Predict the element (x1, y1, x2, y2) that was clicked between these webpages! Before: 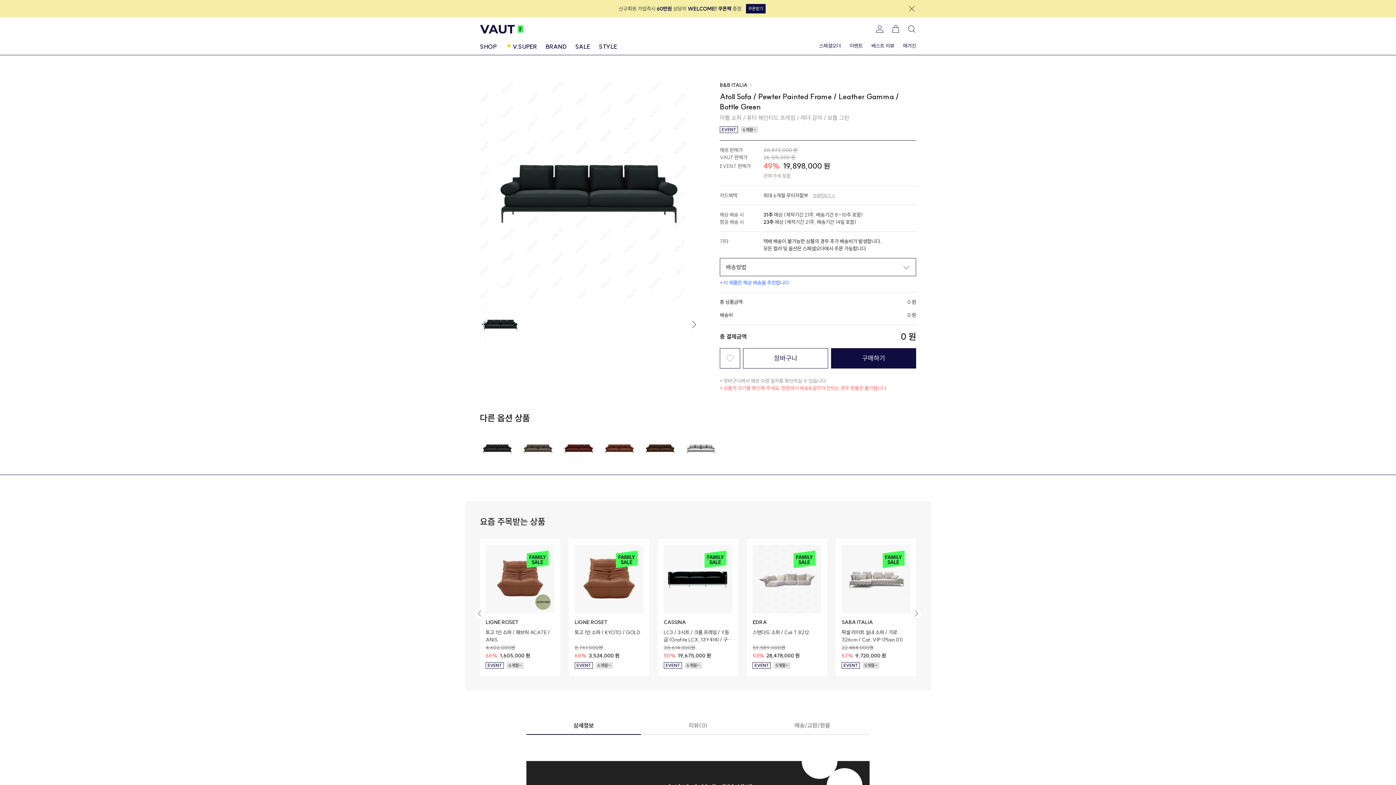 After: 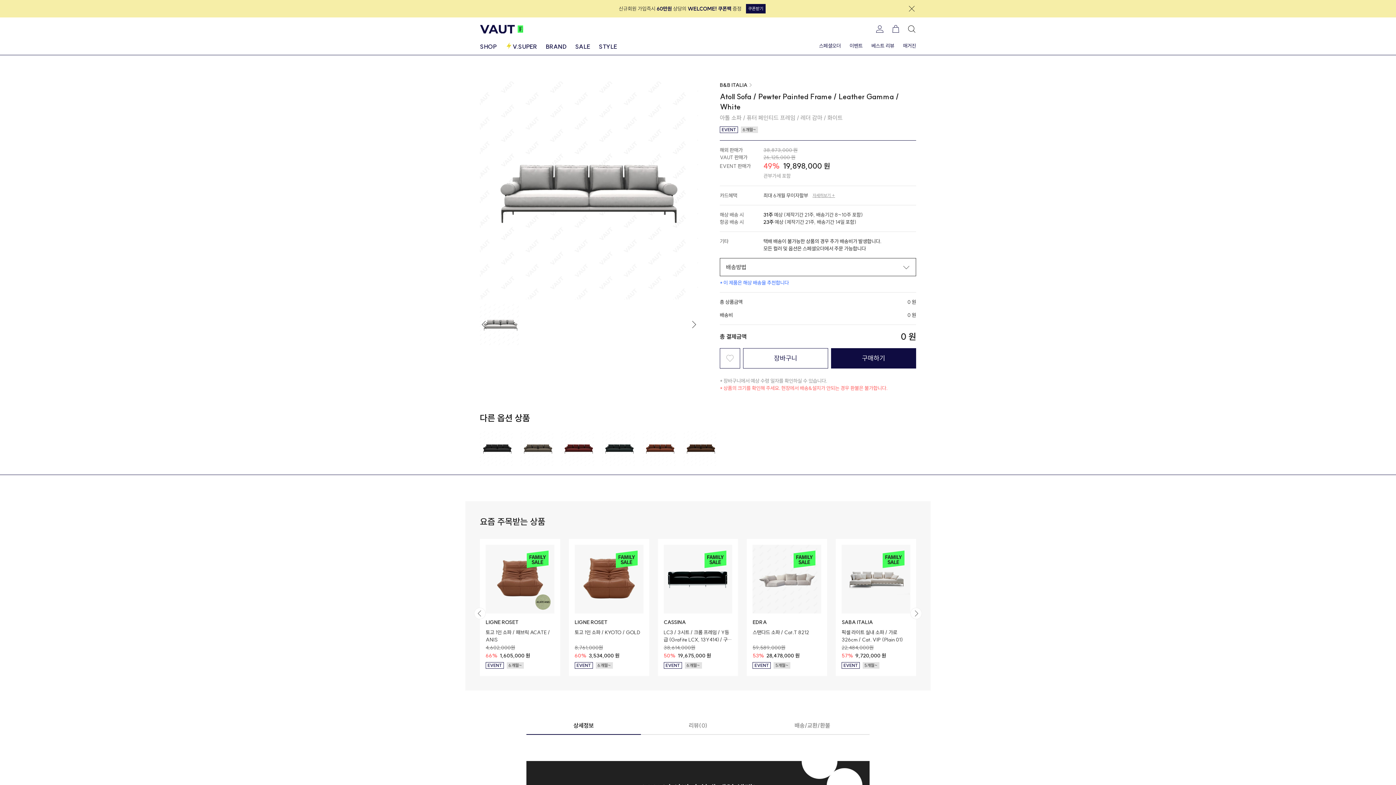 Action: bbox: (683, 431, 718, 466)